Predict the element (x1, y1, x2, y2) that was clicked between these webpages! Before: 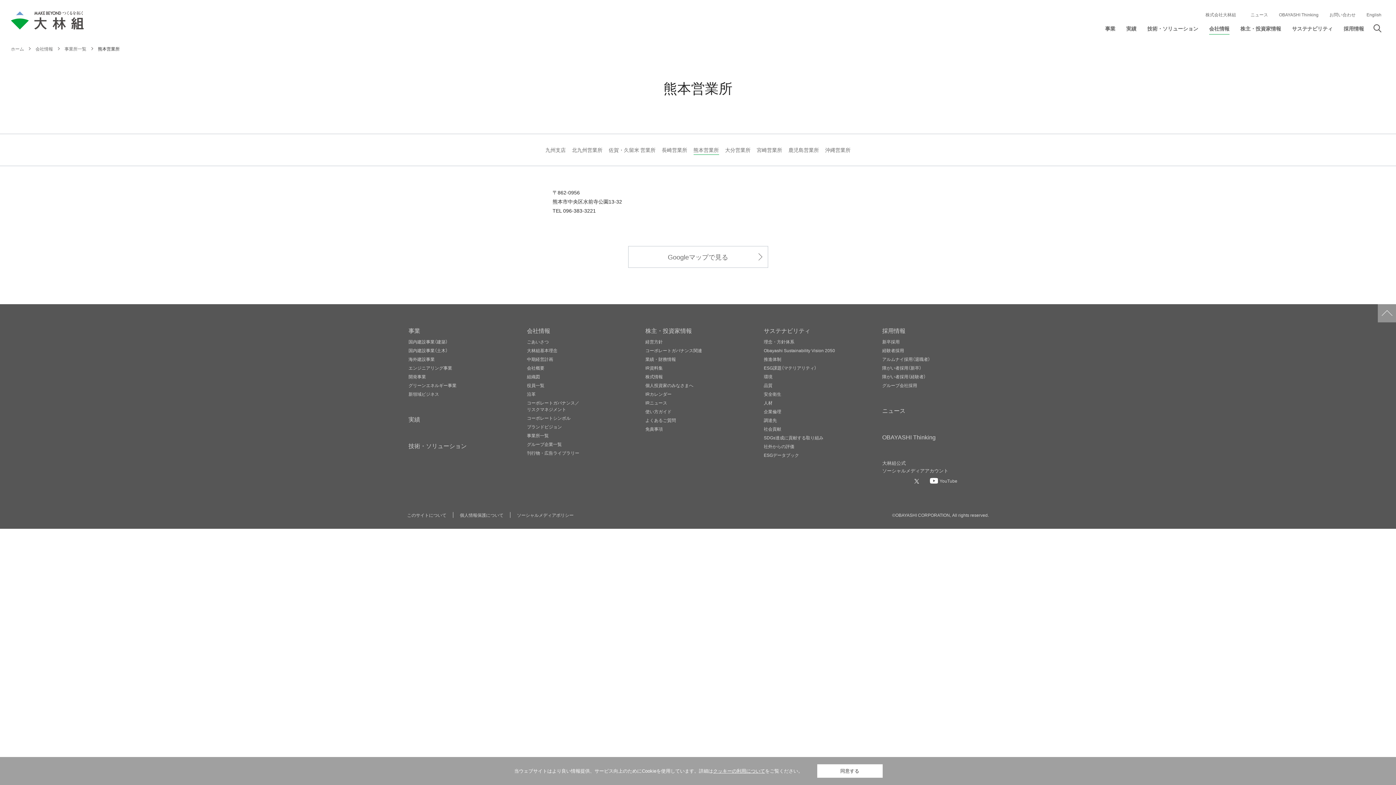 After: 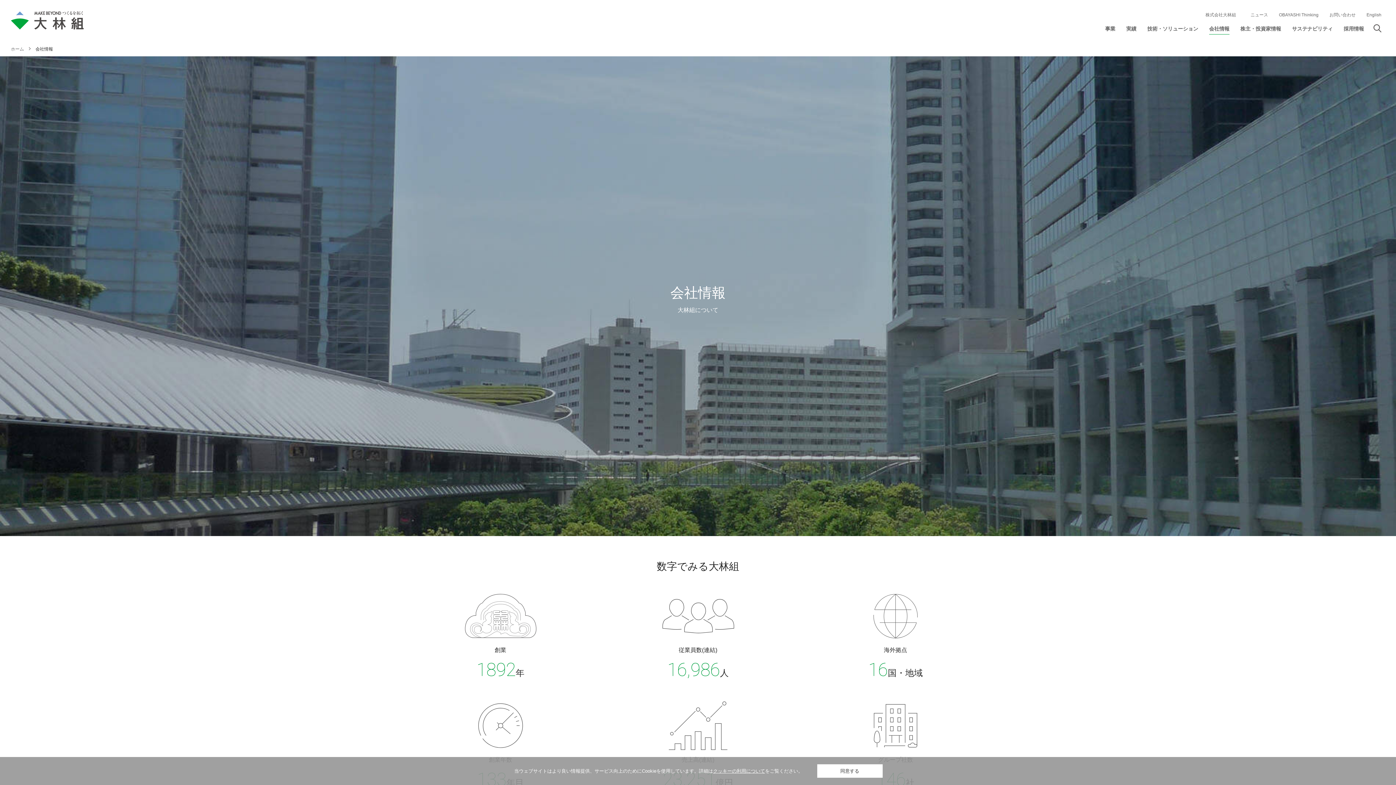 Action: bbox: (527, 326, 550, 334) label: 会社情報